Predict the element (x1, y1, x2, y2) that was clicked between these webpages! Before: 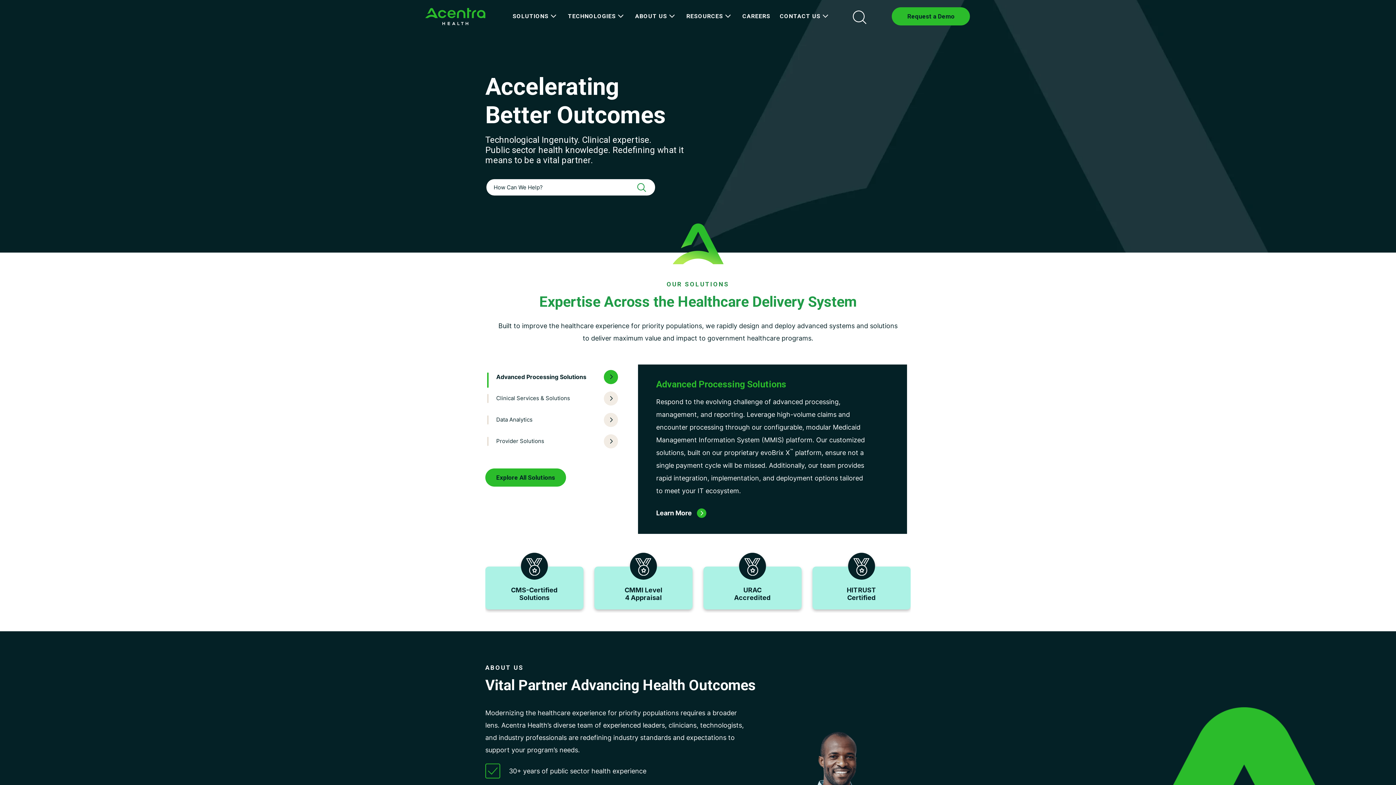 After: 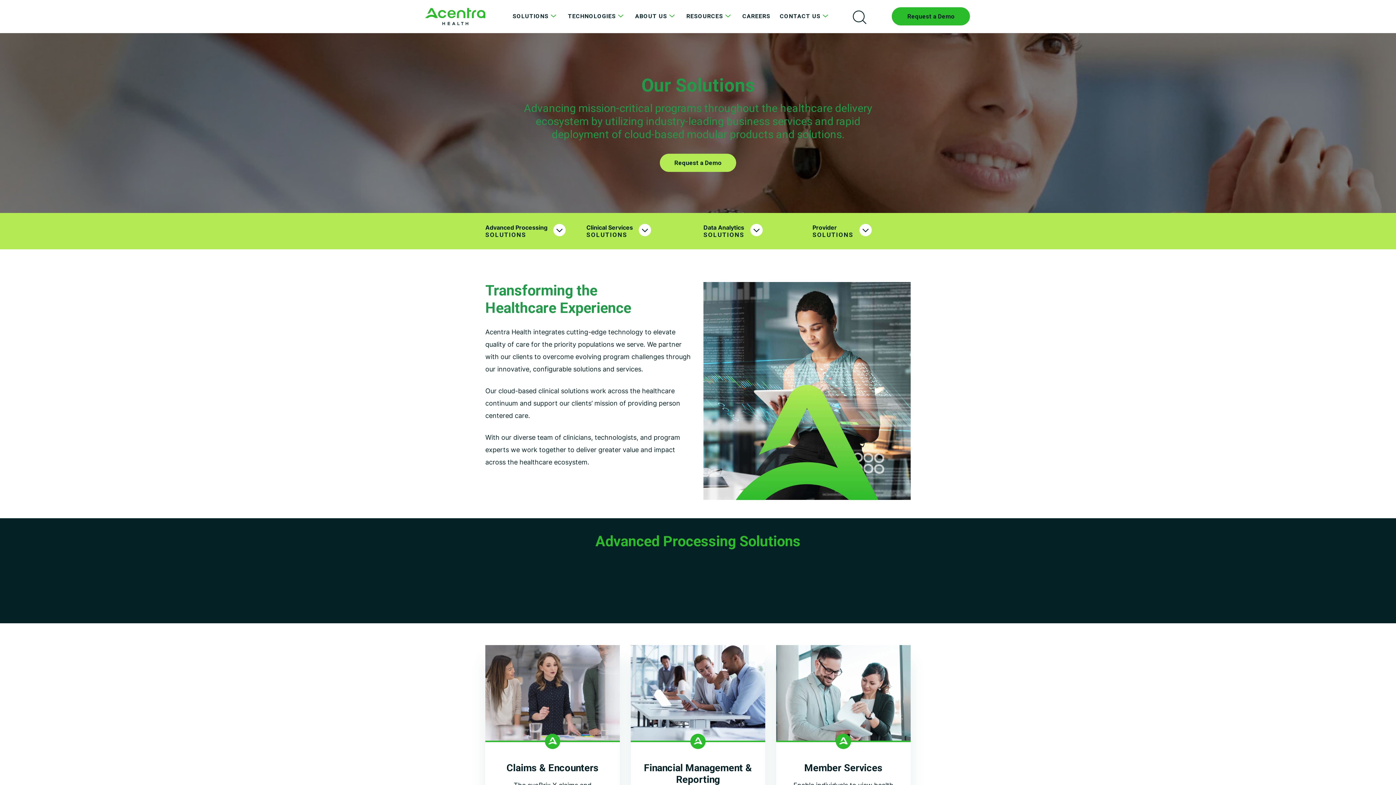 Action: bbox: (508, 9, 562, 23) label: SOLUTIONS